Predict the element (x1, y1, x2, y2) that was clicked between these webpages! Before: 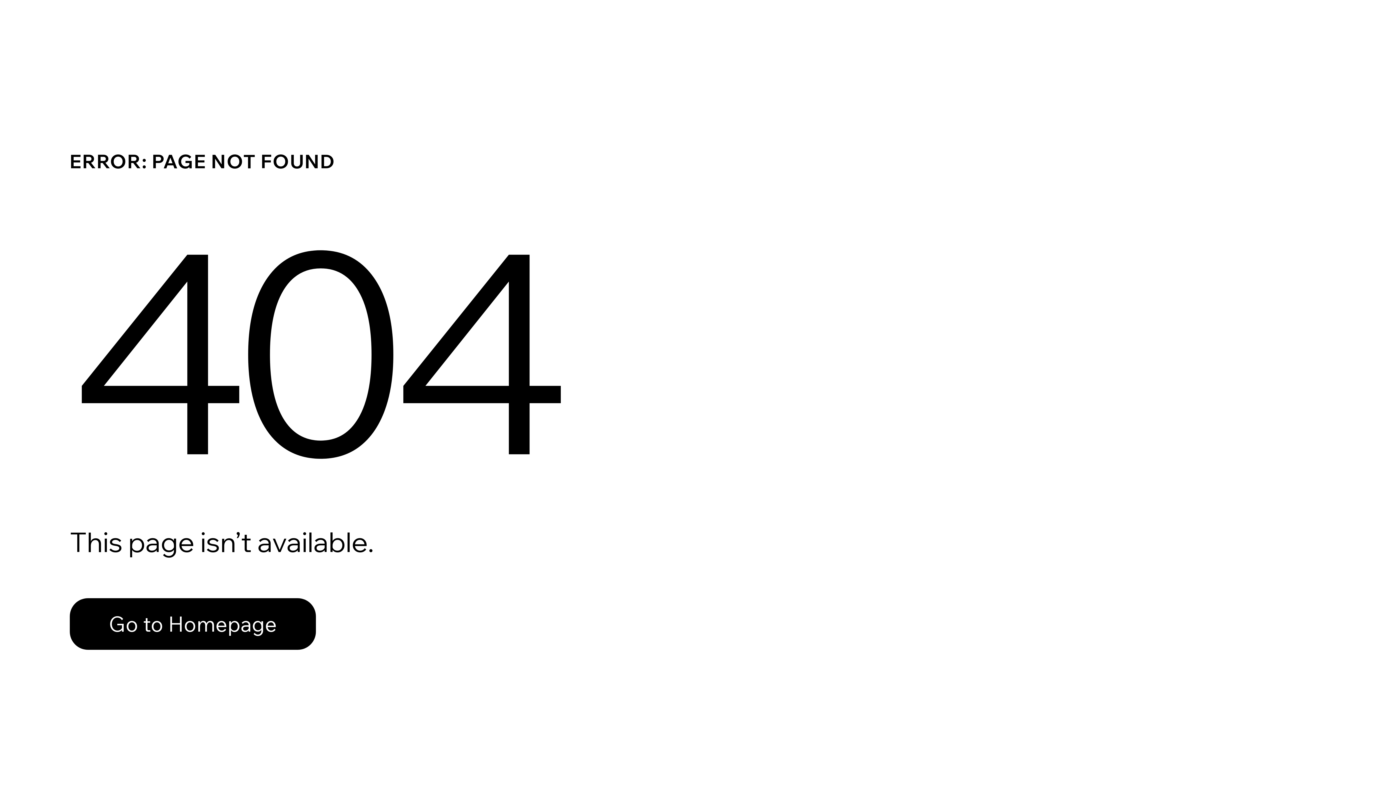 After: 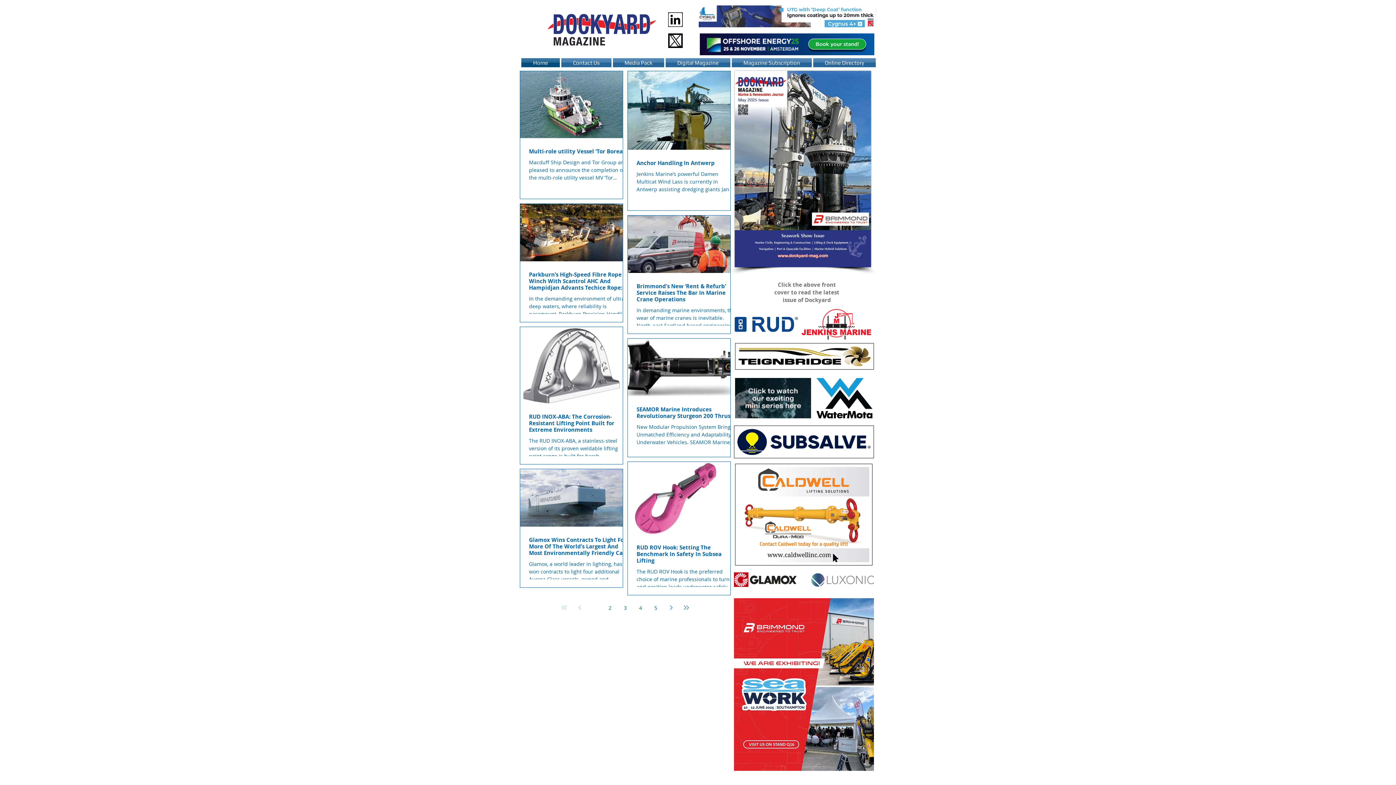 Action: bbox: (69, 598, 316, 650) label: Go to Homepage